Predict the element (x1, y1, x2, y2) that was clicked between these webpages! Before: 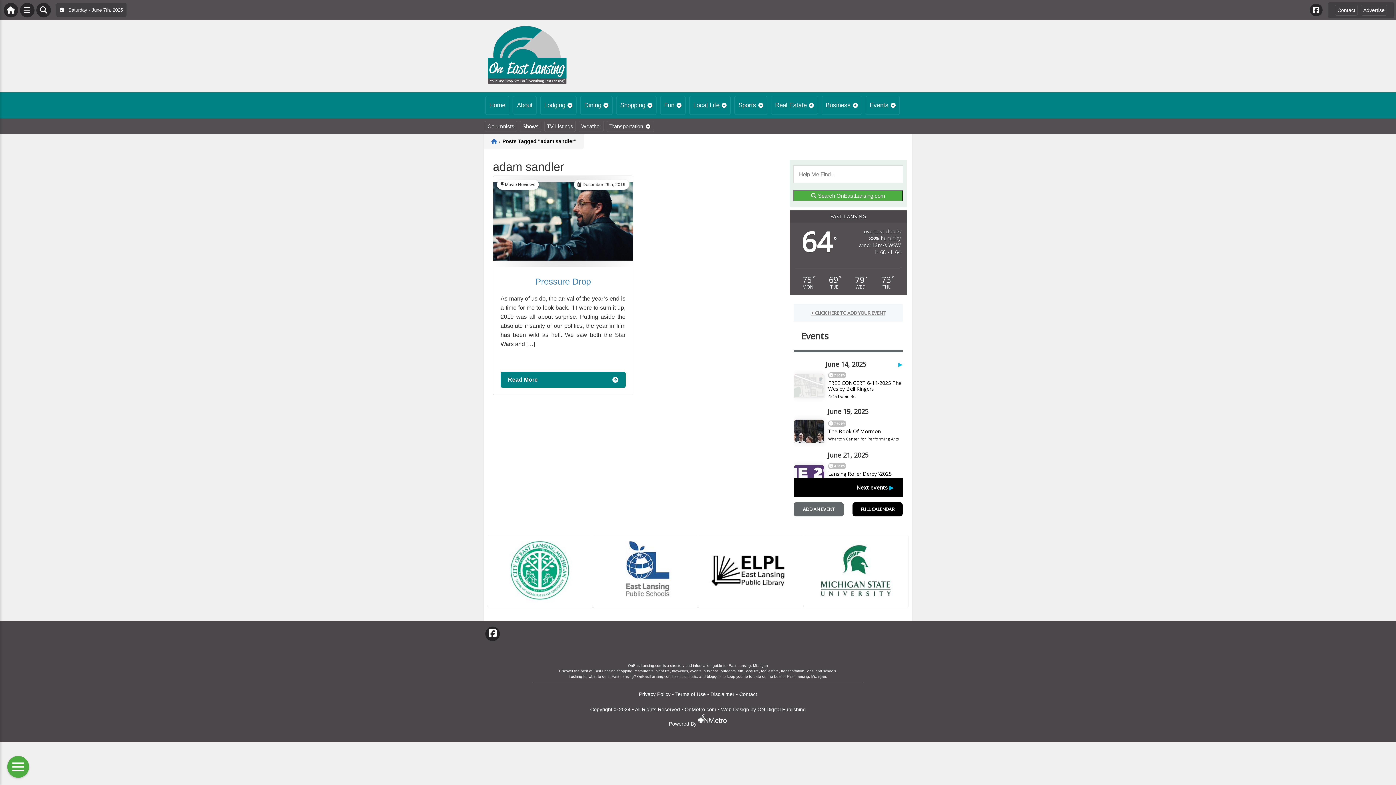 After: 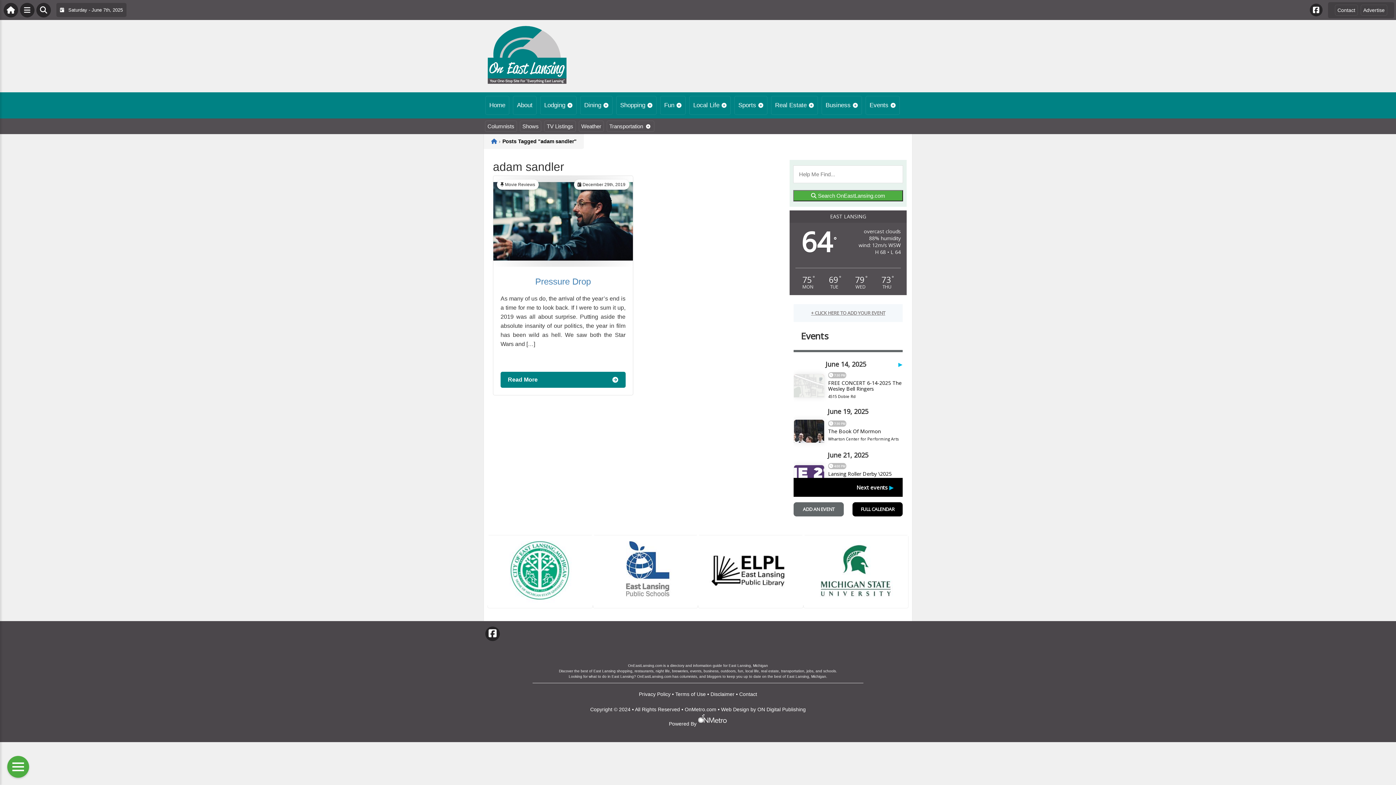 Action: bbox: (697, 600, 803, 606)